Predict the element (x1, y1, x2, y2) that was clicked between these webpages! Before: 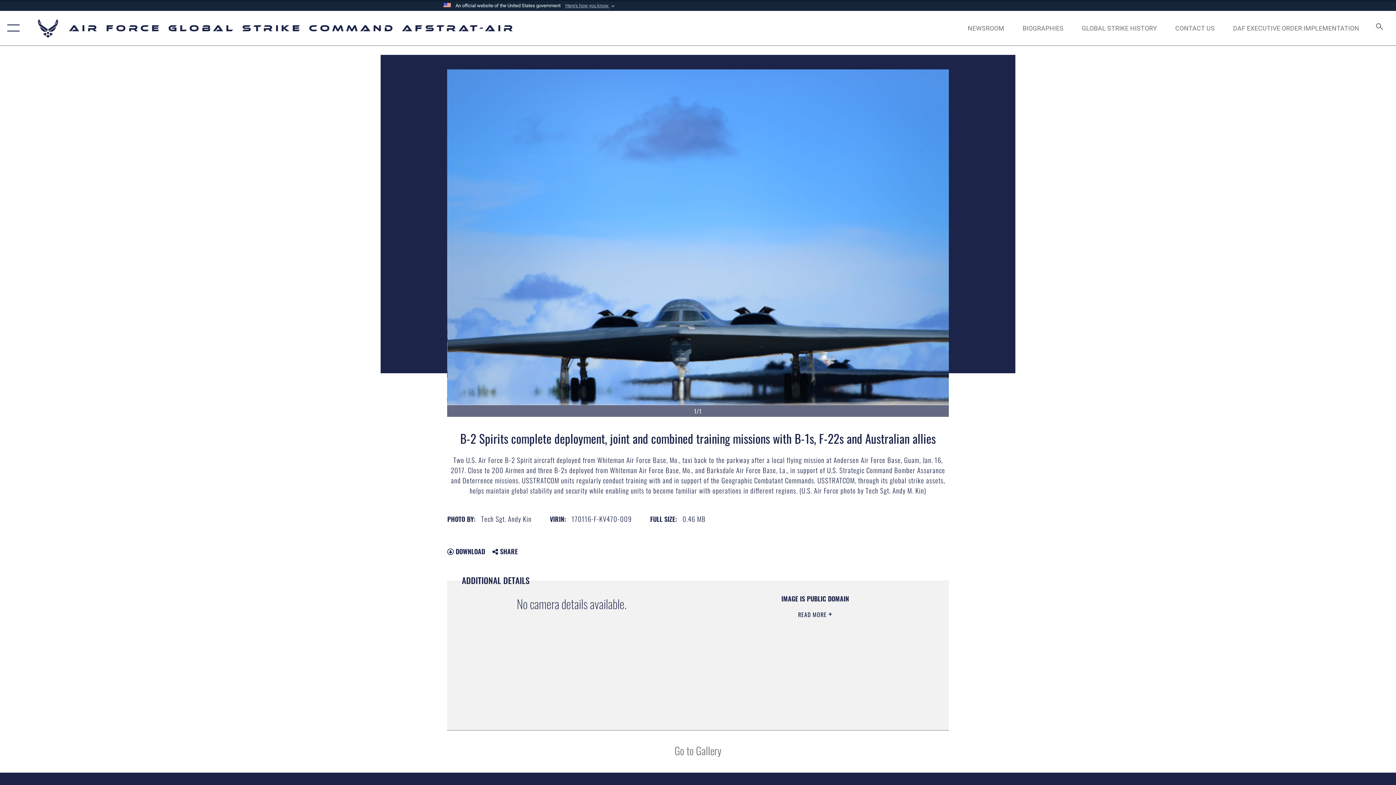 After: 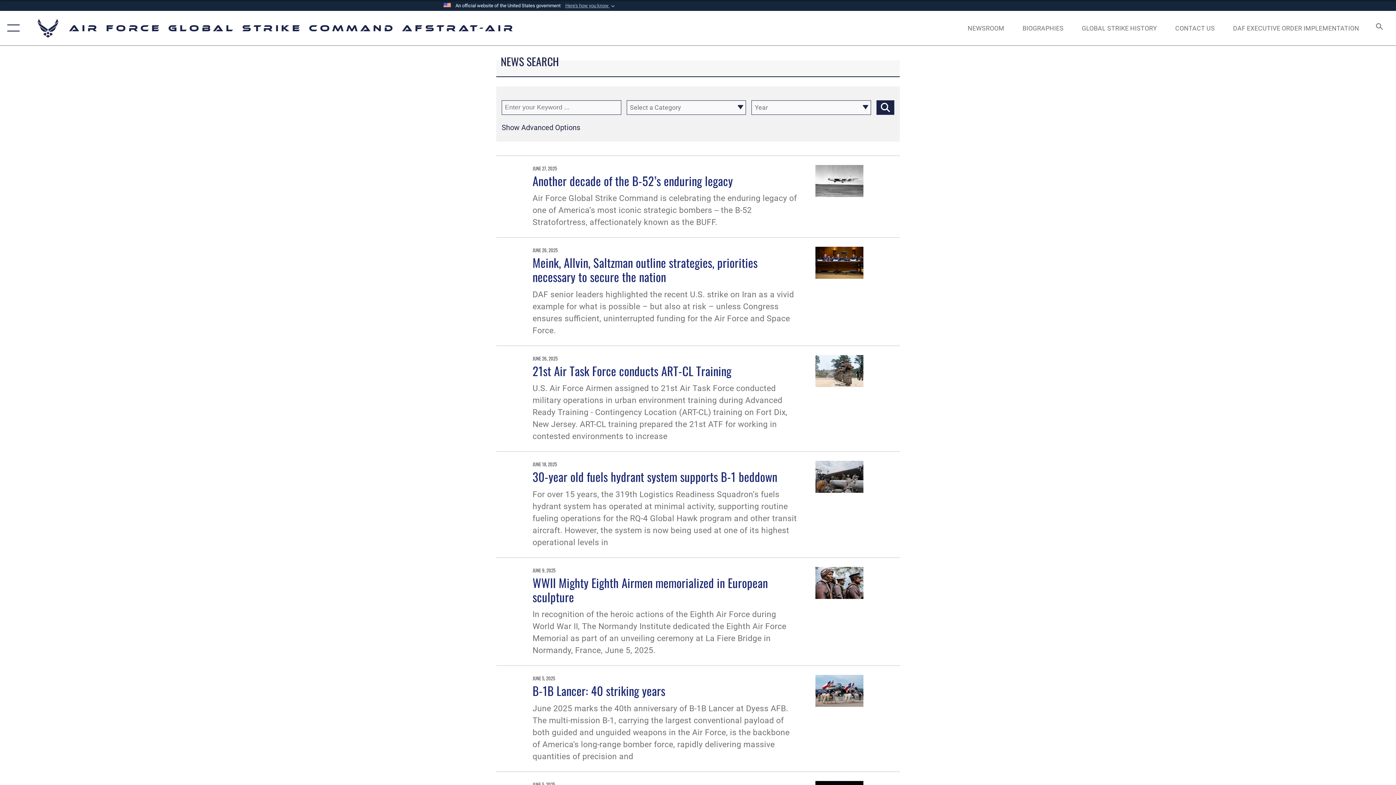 Action: bbox: (961, 16, 1011, 39) label: NEWSROOM